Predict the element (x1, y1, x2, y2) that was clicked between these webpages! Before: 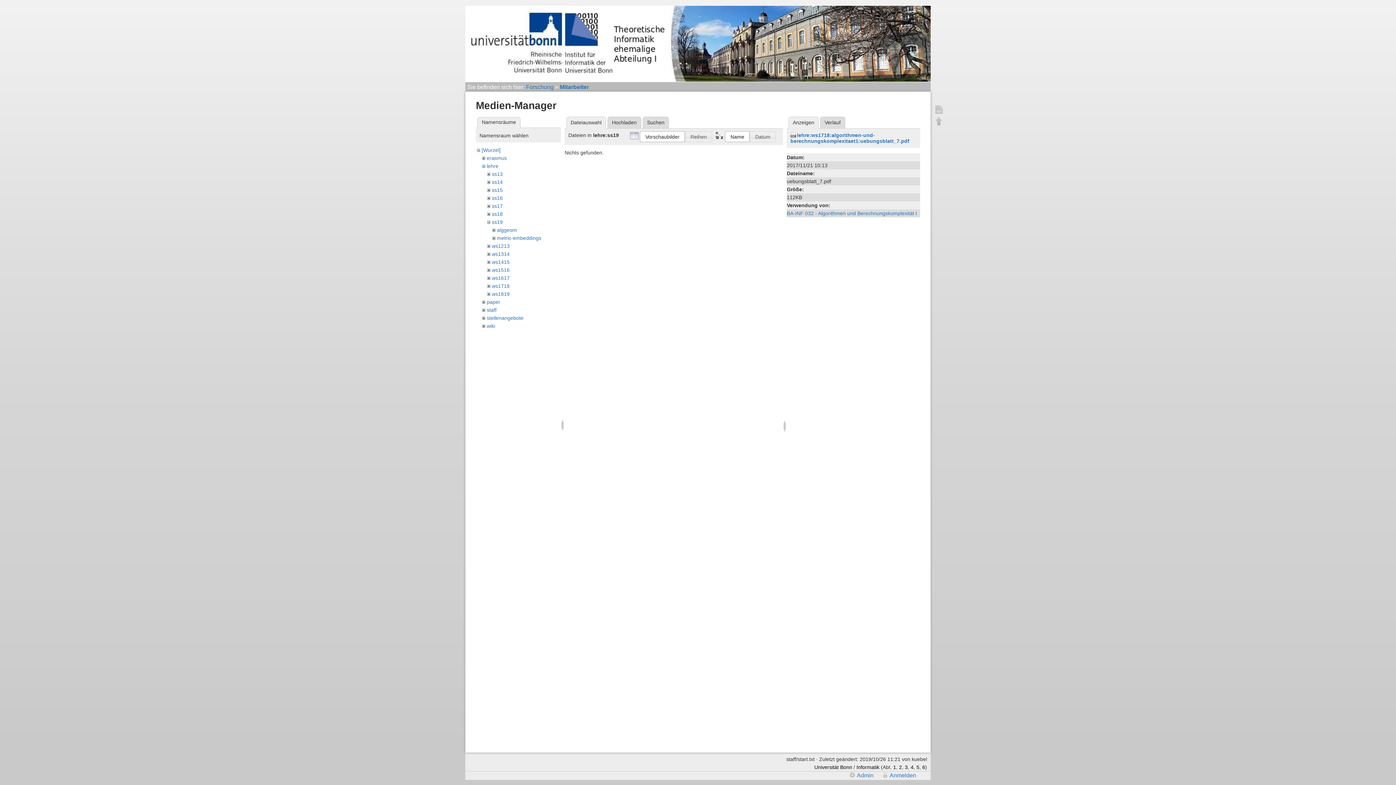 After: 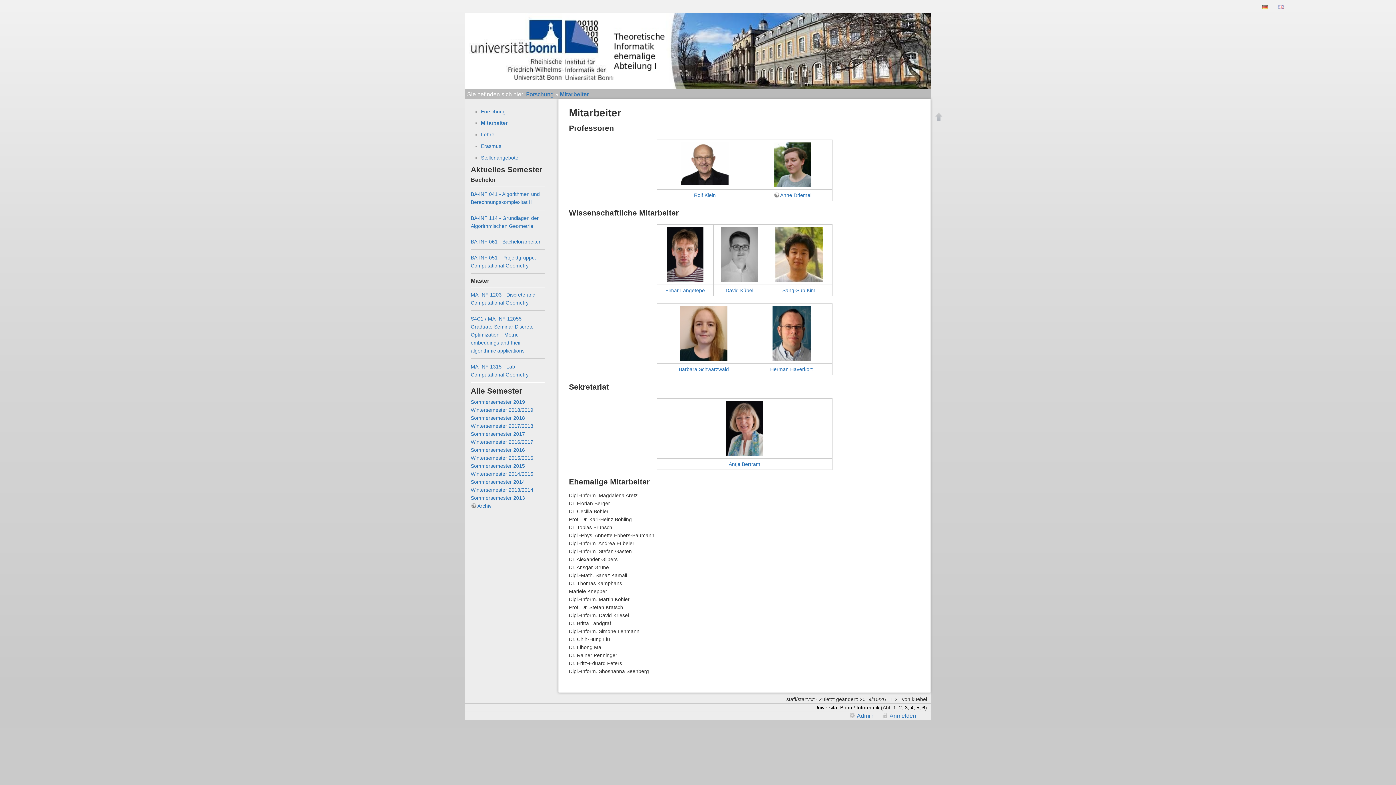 Action: label: Mitarbeiter bbox: (560, 83, 589, 90)